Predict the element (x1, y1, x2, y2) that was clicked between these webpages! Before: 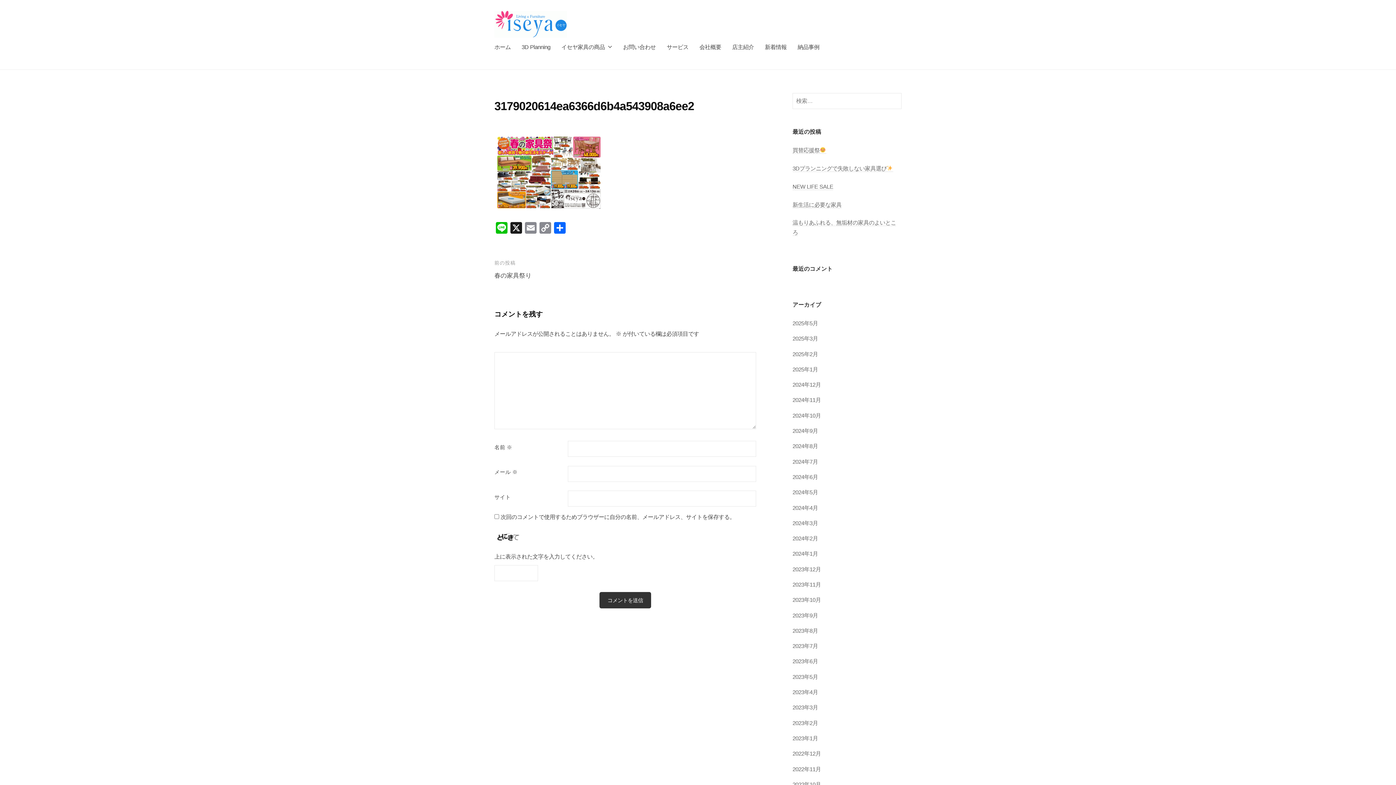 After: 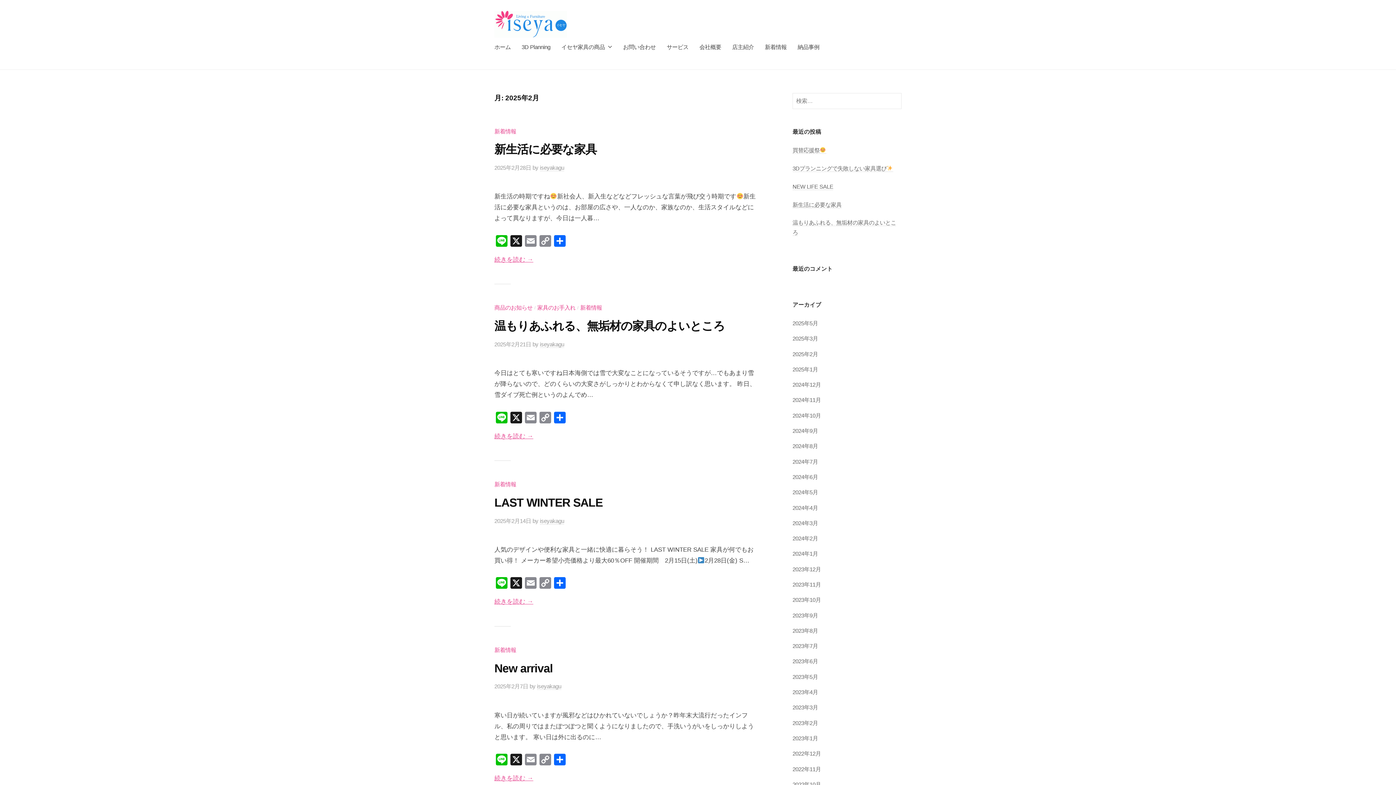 Action: label: 2025年2月 bbox: (792, 351, 818, 357)